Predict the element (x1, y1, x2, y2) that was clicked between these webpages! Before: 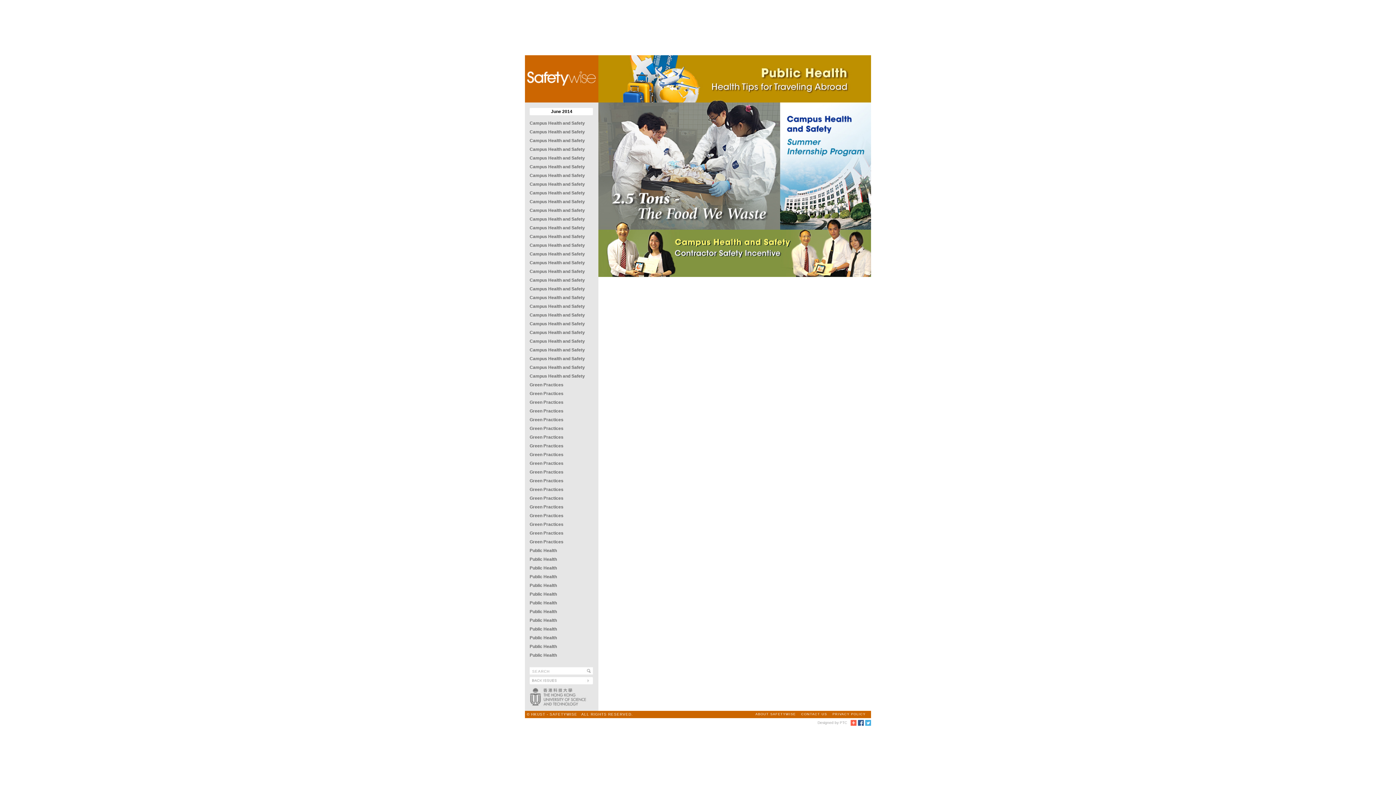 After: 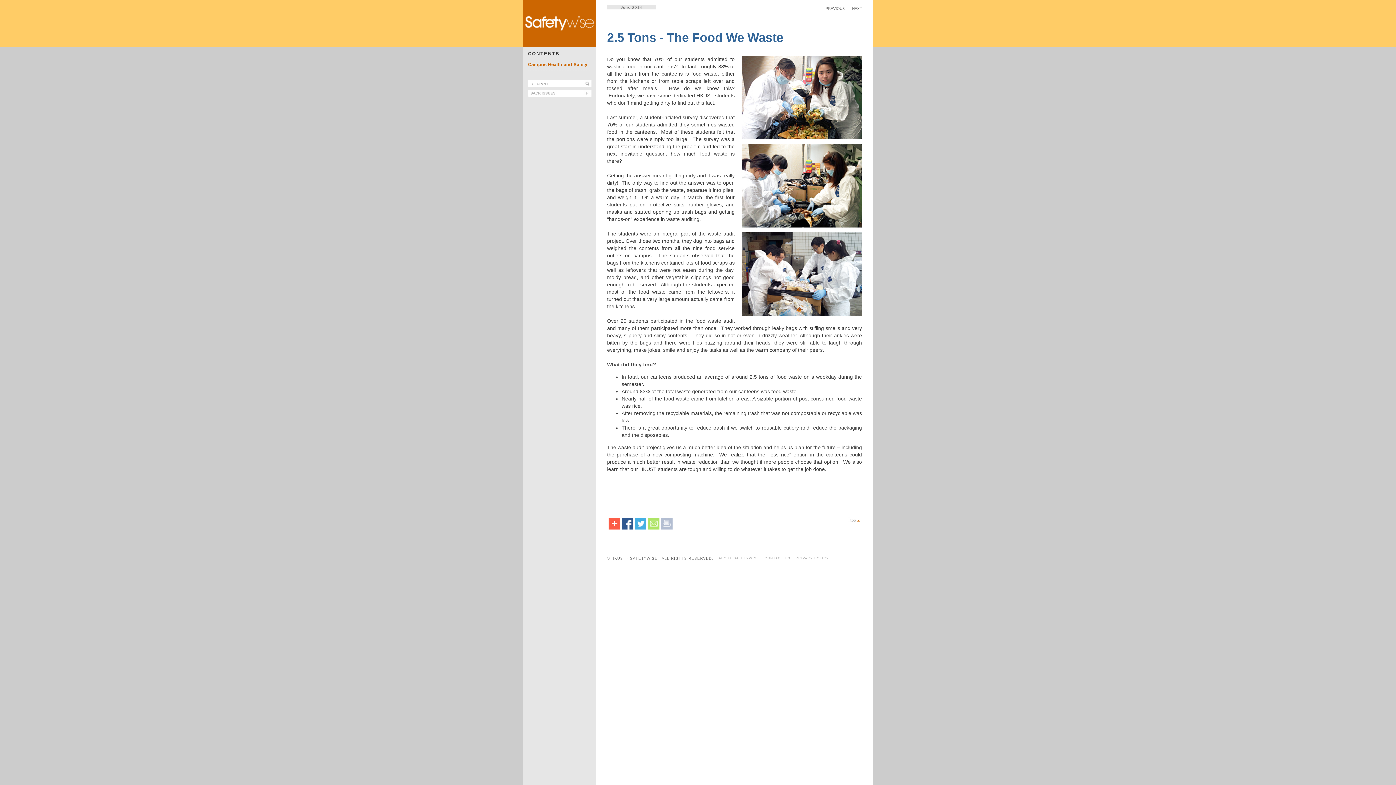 Action: label: Green Practices bbox: (529, 496, 563, 501)